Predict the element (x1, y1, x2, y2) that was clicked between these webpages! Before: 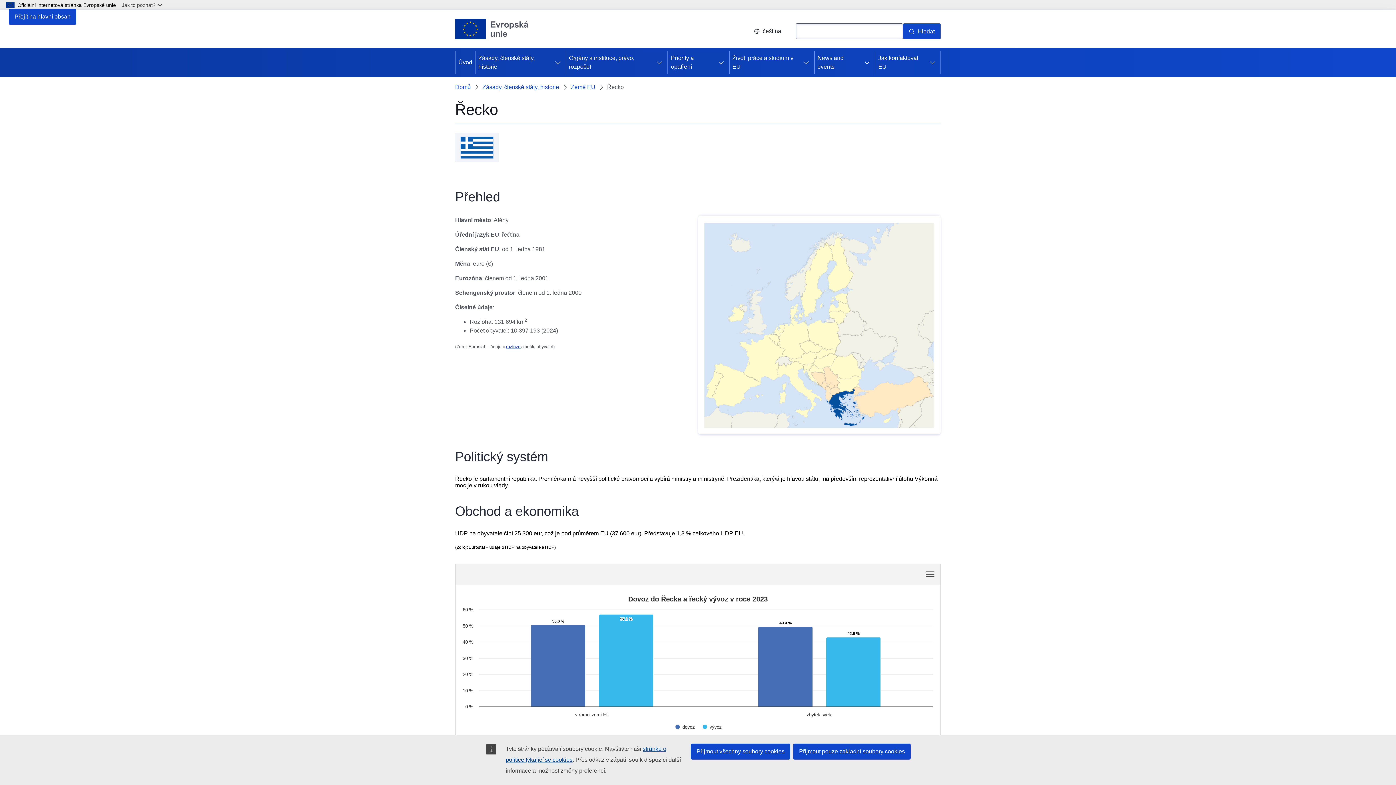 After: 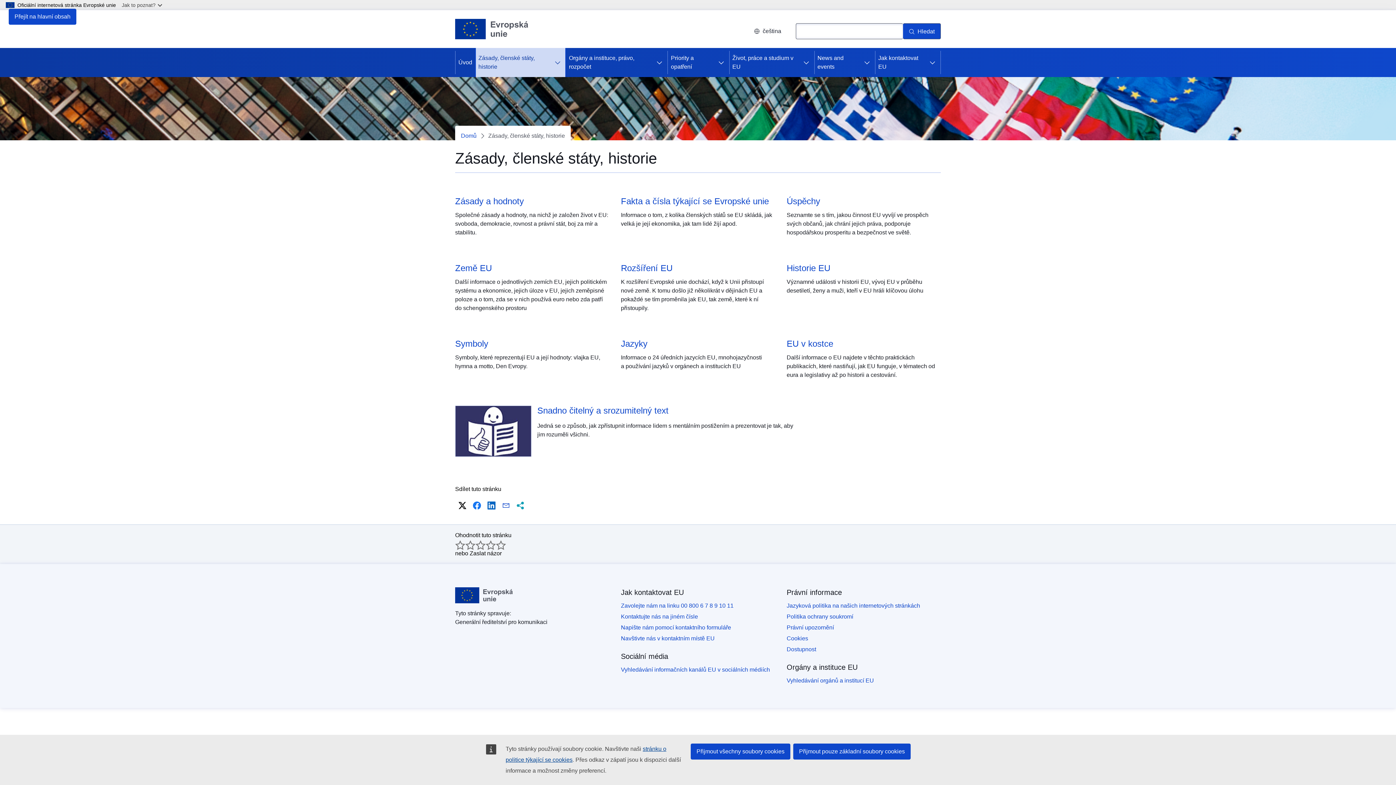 Action: label: Zásady, členské státy, historie bbox: (475, 48, 549, 77)